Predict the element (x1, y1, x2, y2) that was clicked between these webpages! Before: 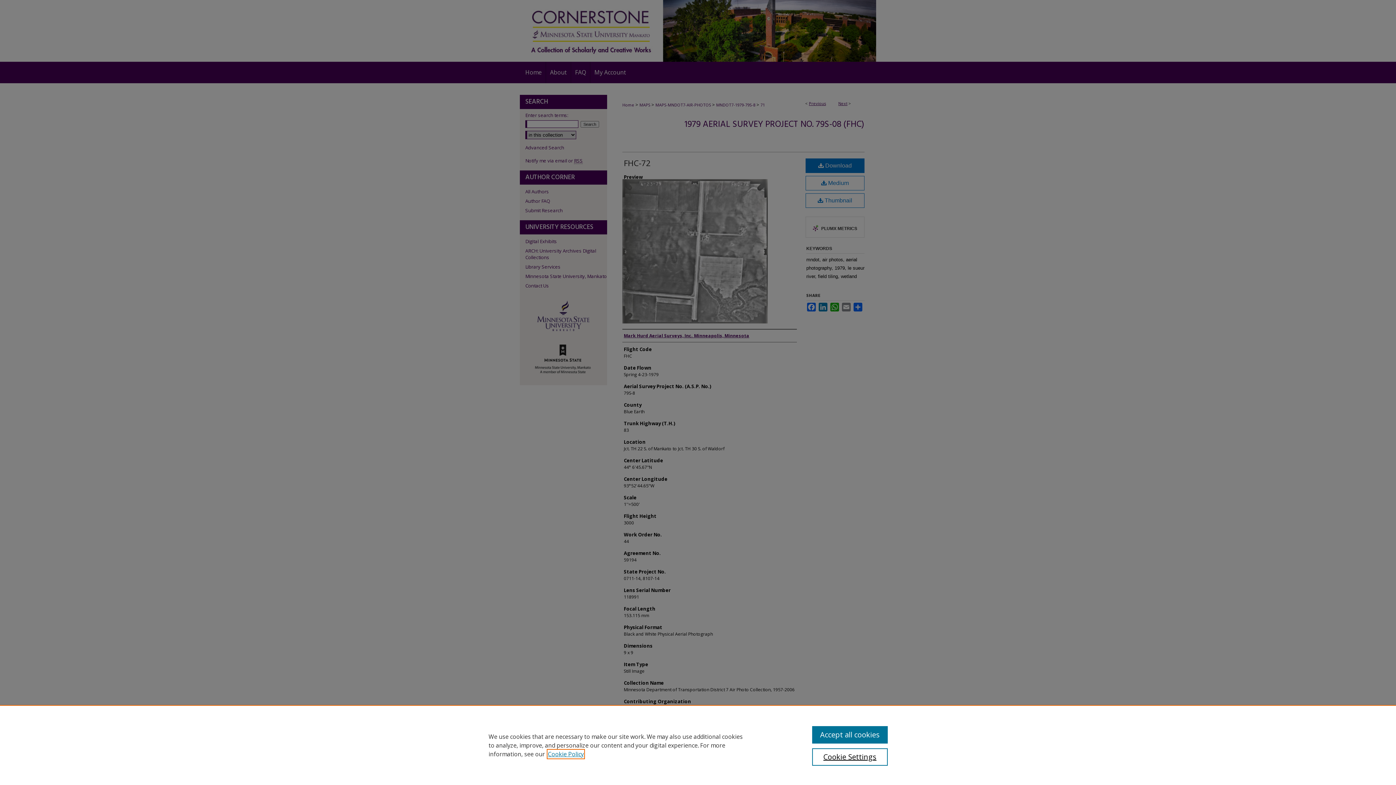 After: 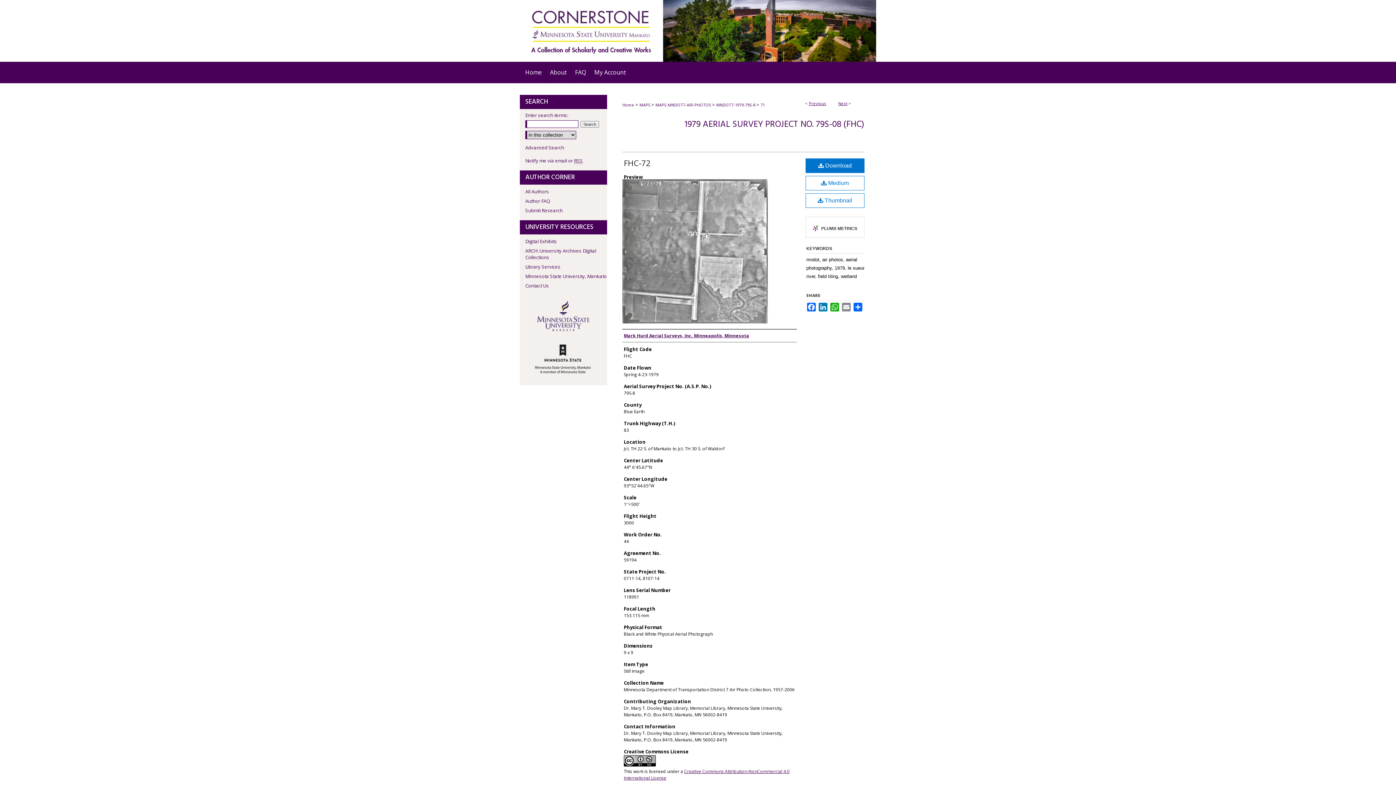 Action: bbox: (812, 726, 887, 744) label: Accept all cookies